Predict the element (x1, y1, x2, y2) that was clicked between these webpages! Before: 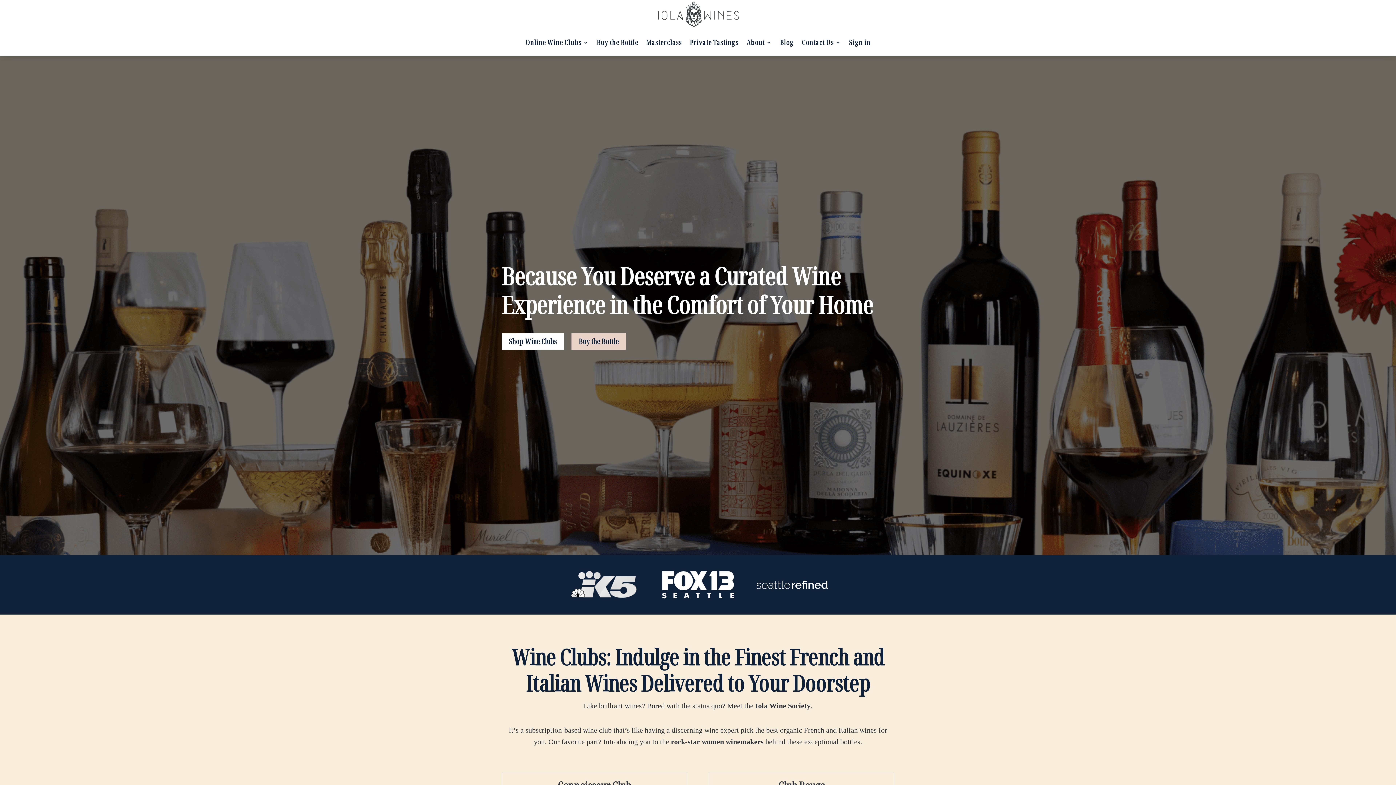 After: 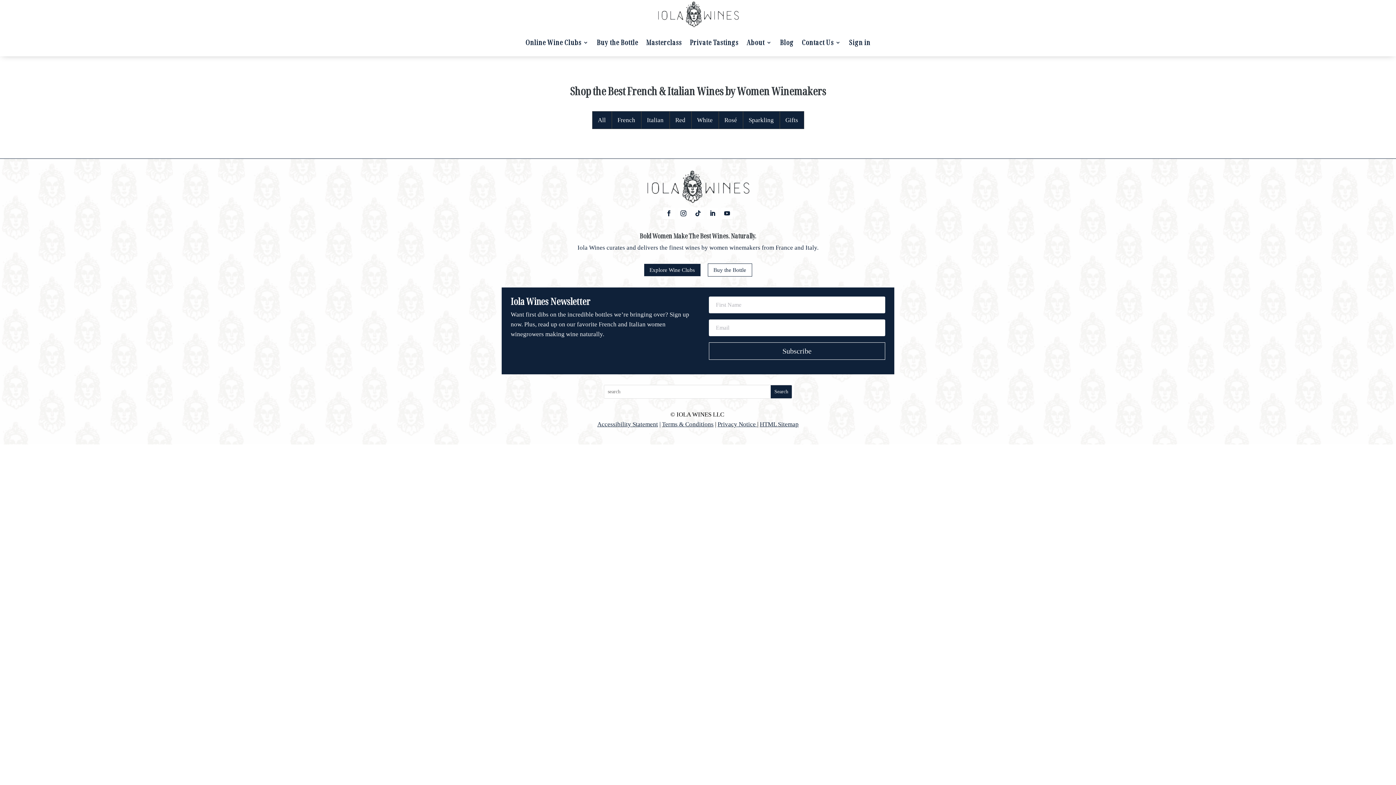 Action: bbox: (571, 333, 626, 350) label: Buy the Bottle